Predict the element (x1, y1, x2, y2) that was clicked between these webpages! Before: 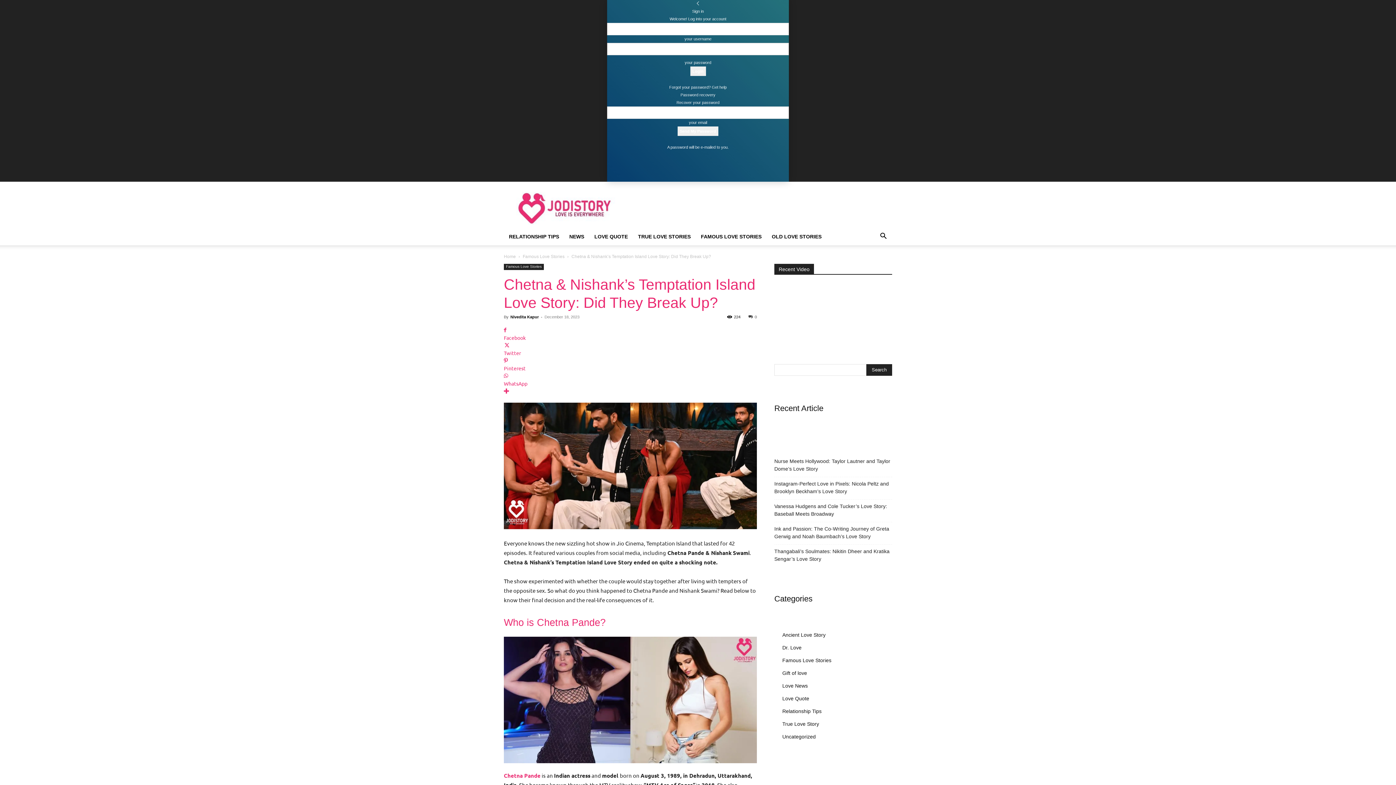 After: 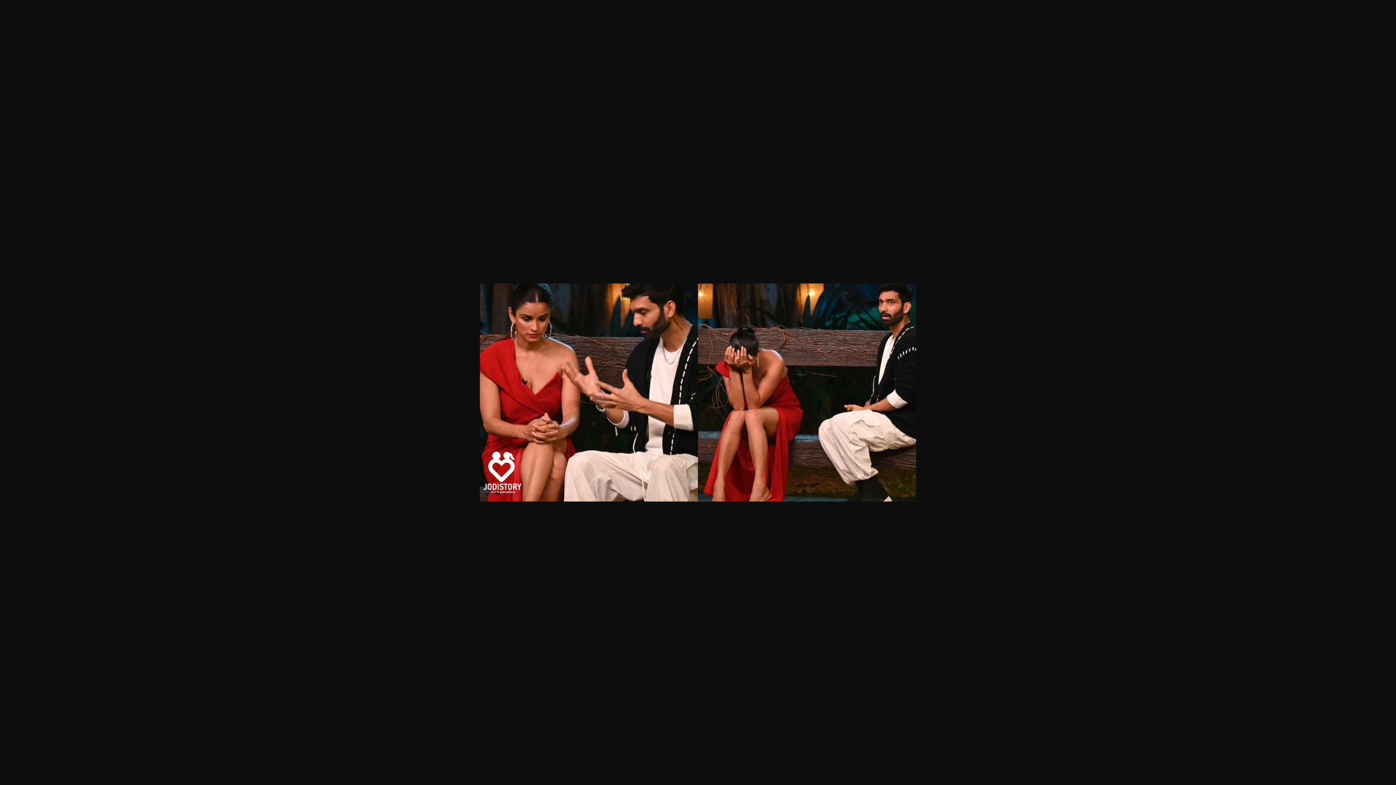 Action: bbox: (504, 402, 757, 529)